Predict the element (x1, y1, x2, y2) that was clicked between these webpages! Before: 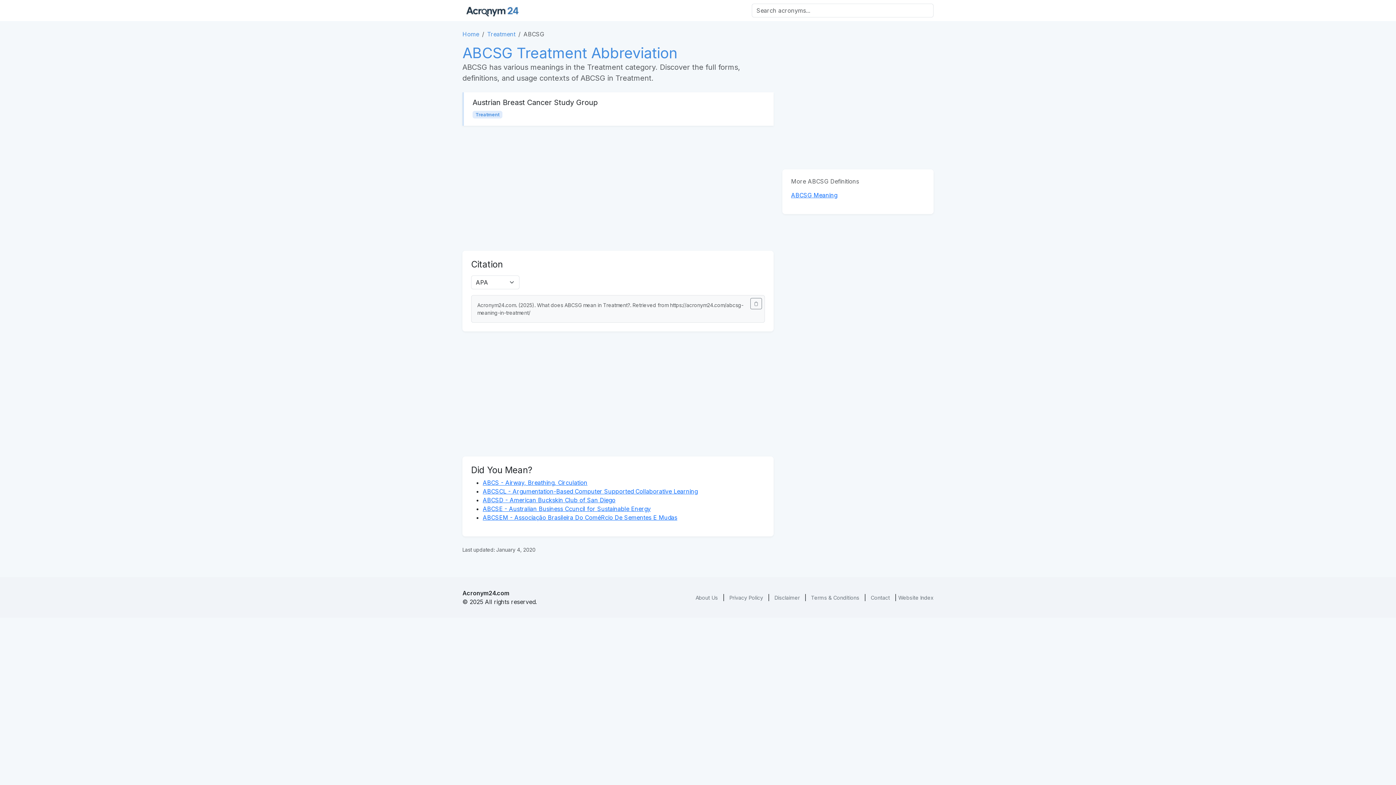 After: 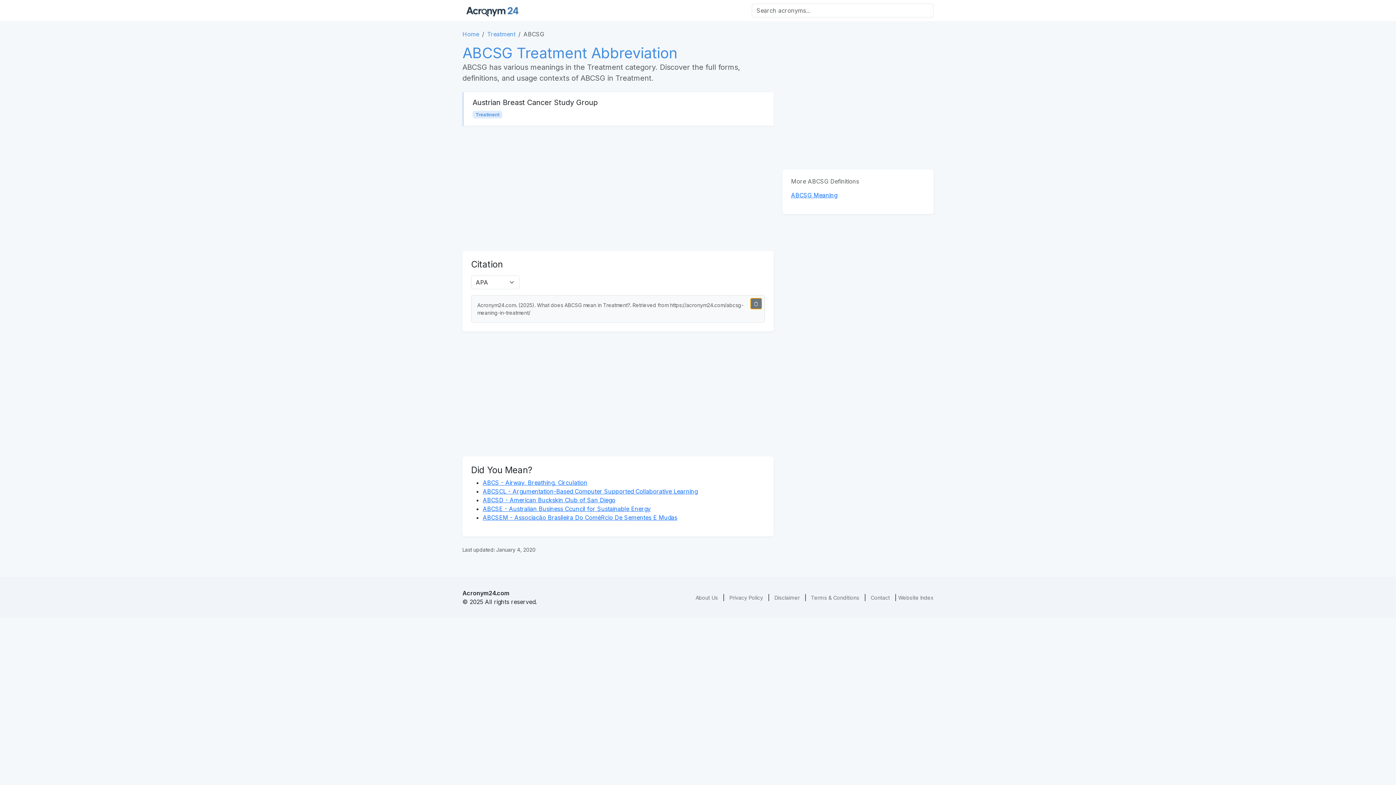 Action: label: 📋 bbox: (750, 298, 762, 309)